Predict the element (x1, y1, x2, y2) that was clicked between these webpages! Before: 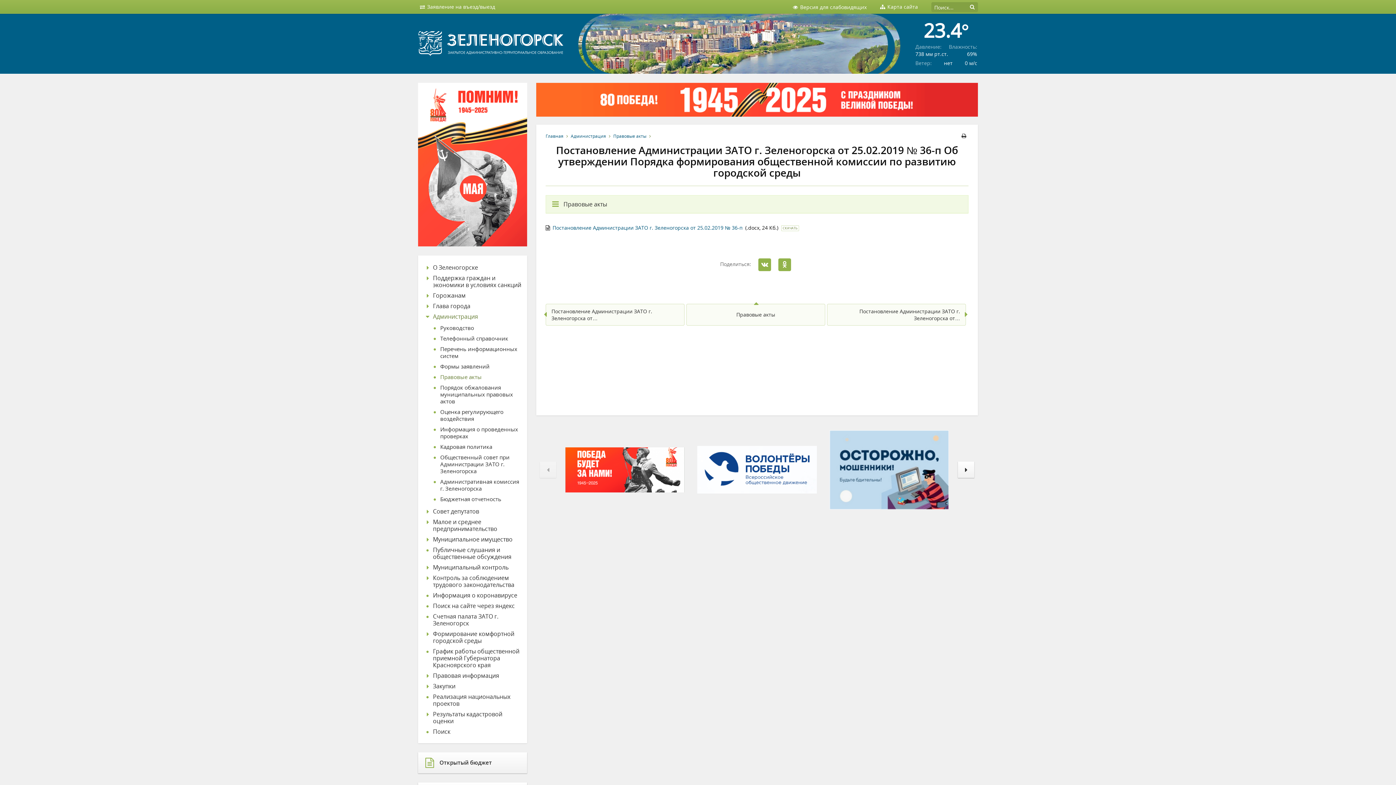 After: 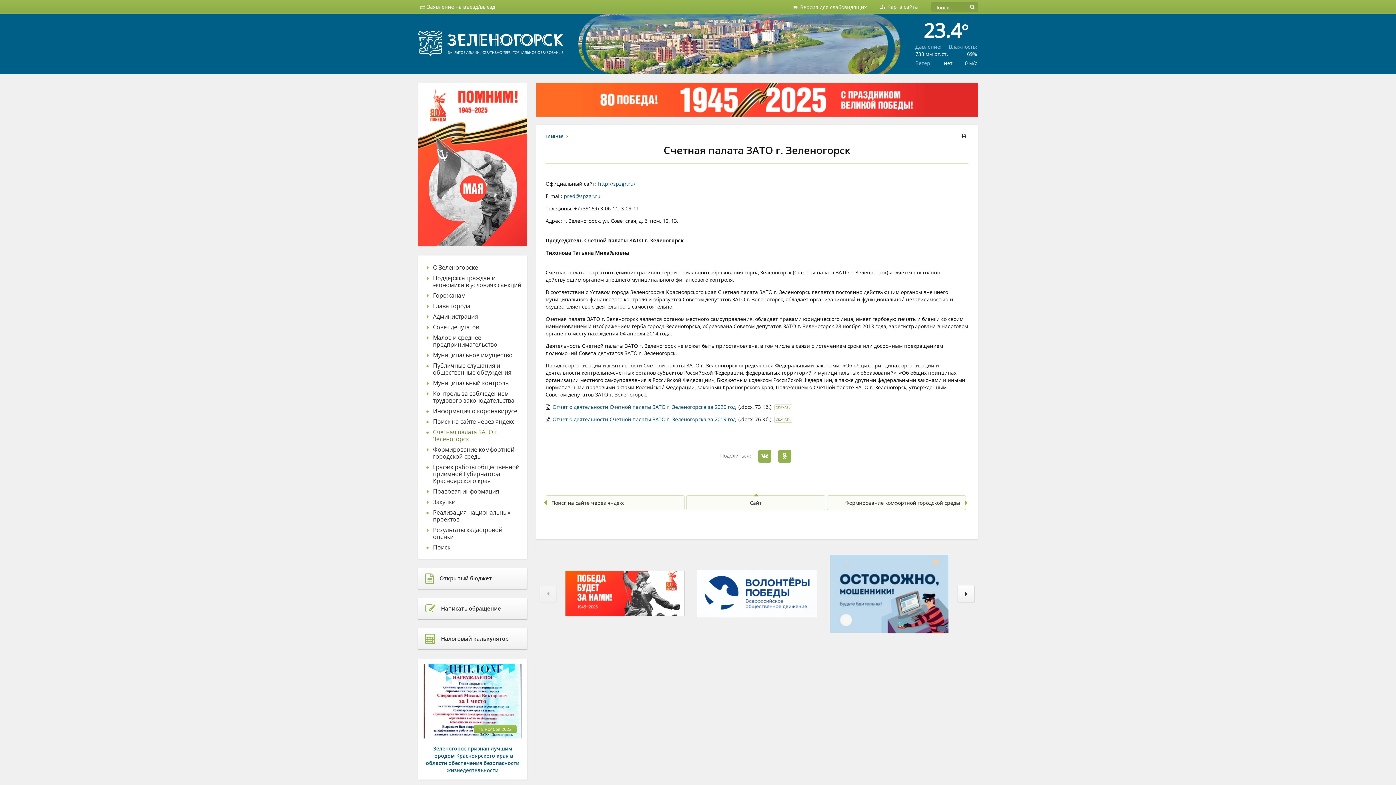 Action: bbox: (426, 613, 521, 627) label: Счетная палата ЗАТО г. Зеленогорск